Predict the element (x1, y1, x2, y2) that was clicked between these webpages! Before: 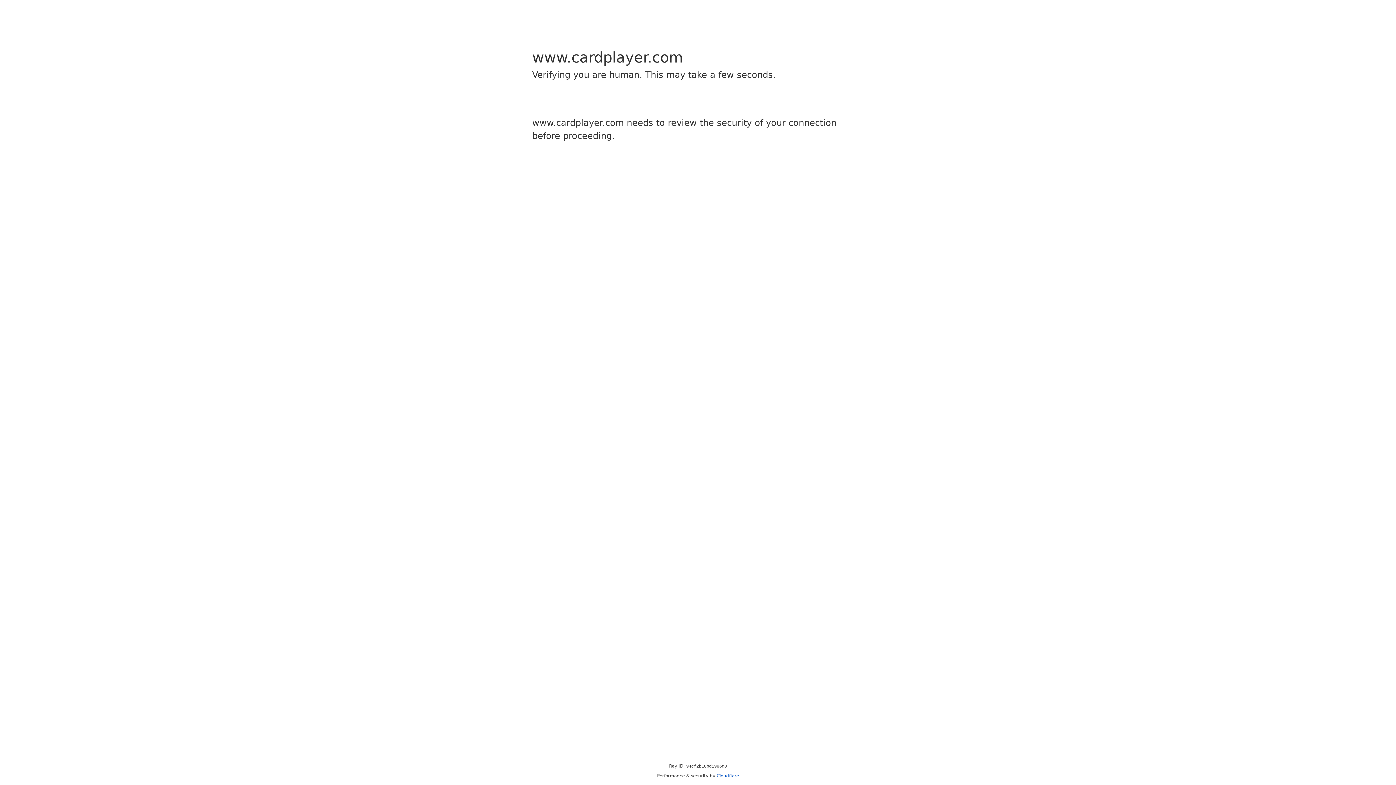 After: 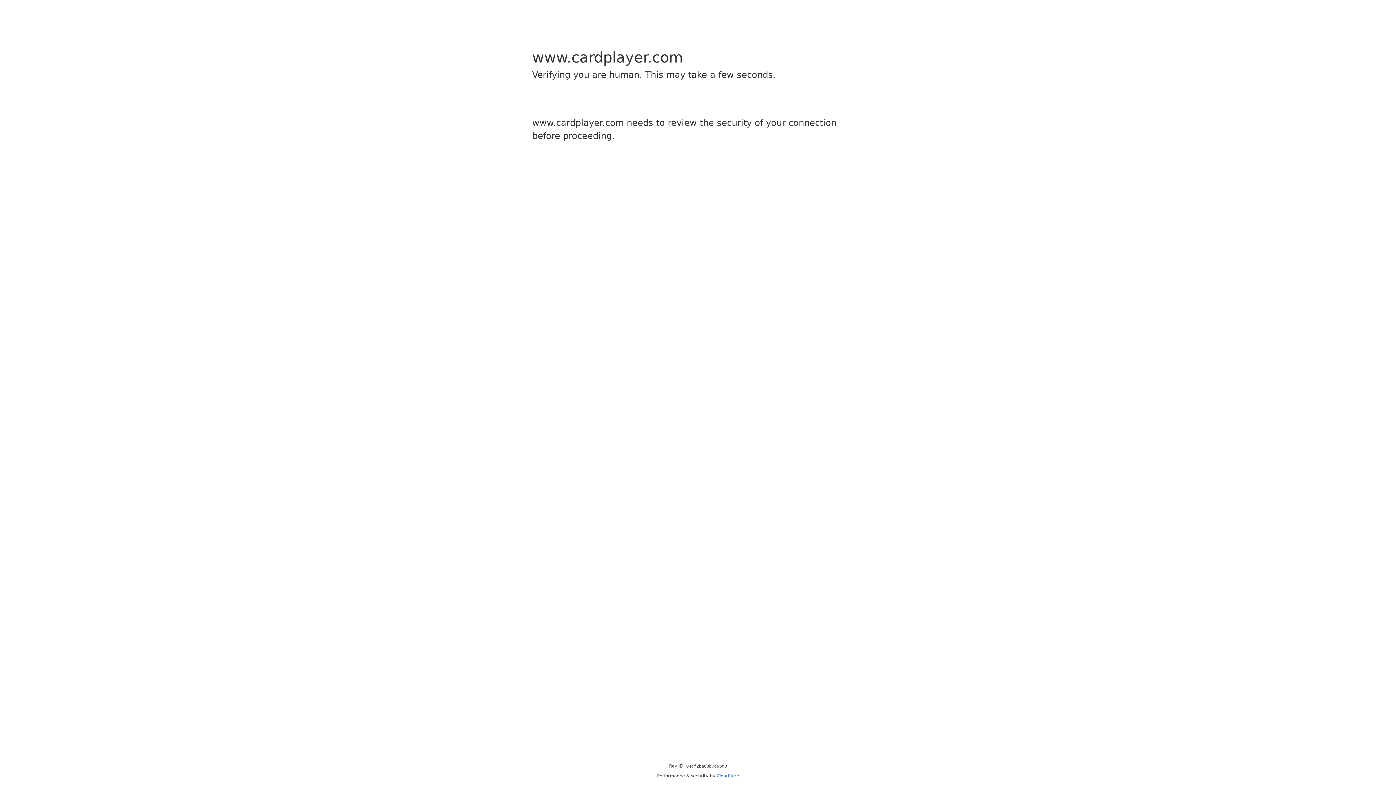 Action: label: Cloudflare bbox: (716, 773, 739, 778)